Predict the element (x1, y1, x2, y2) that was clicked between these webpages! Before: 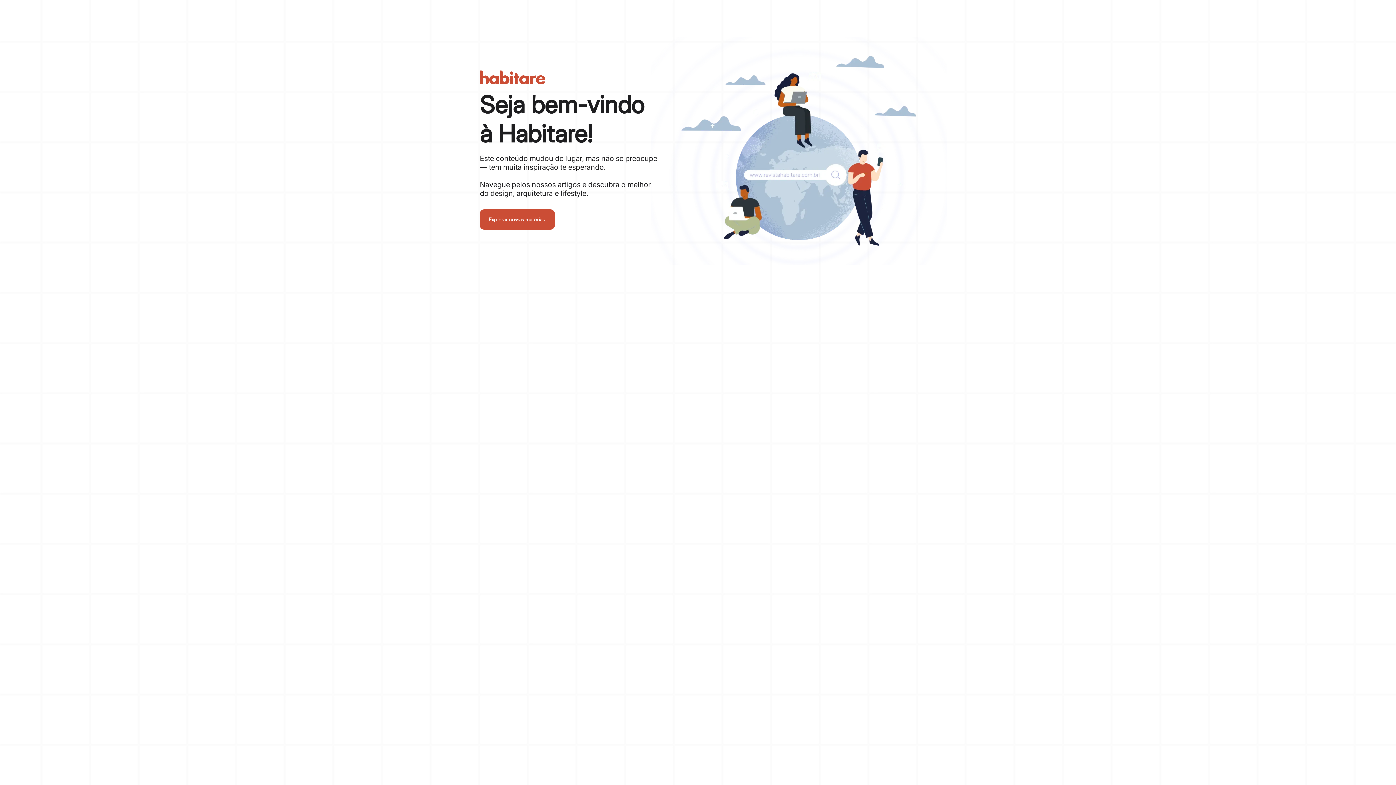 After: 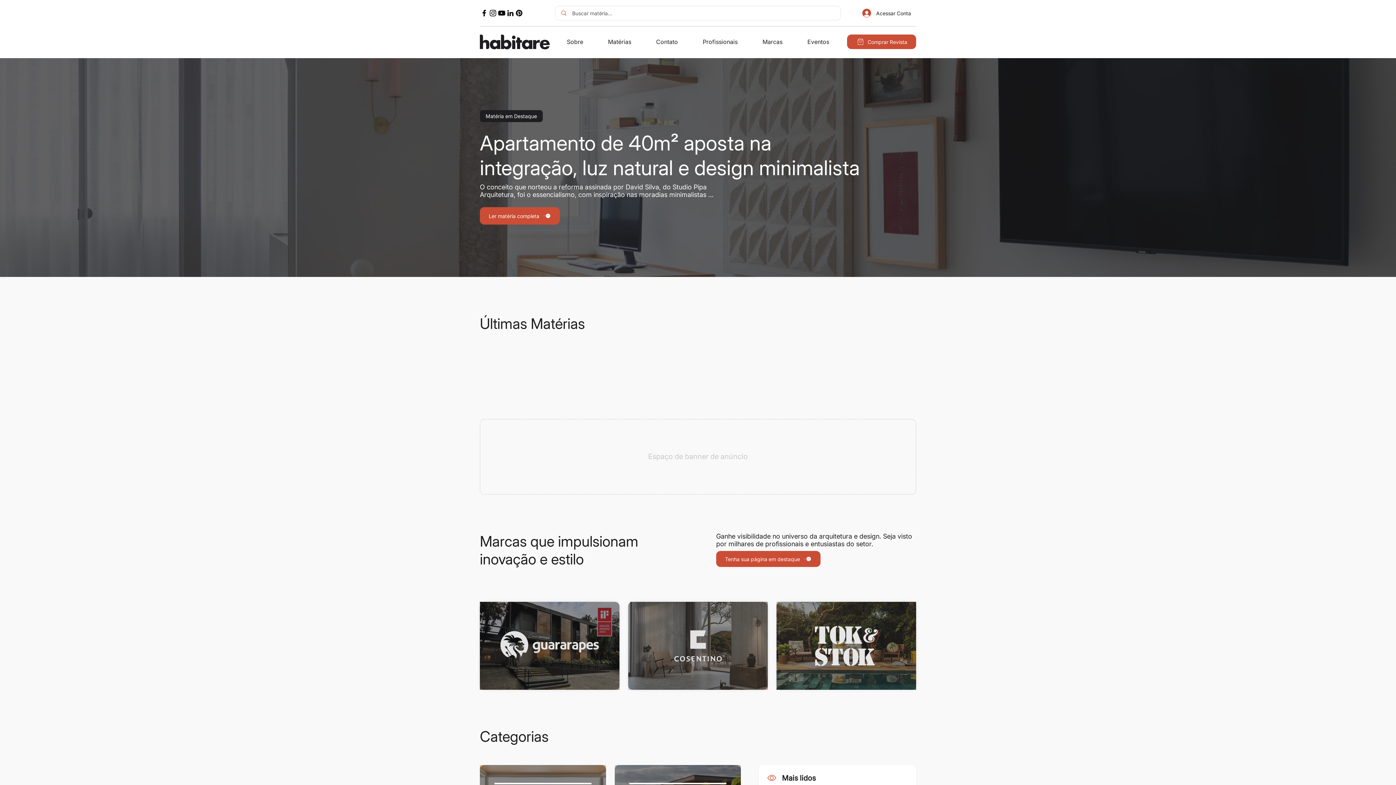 Action: bbox: (480, 209, 554, 229) label: Explorar nossas matérias